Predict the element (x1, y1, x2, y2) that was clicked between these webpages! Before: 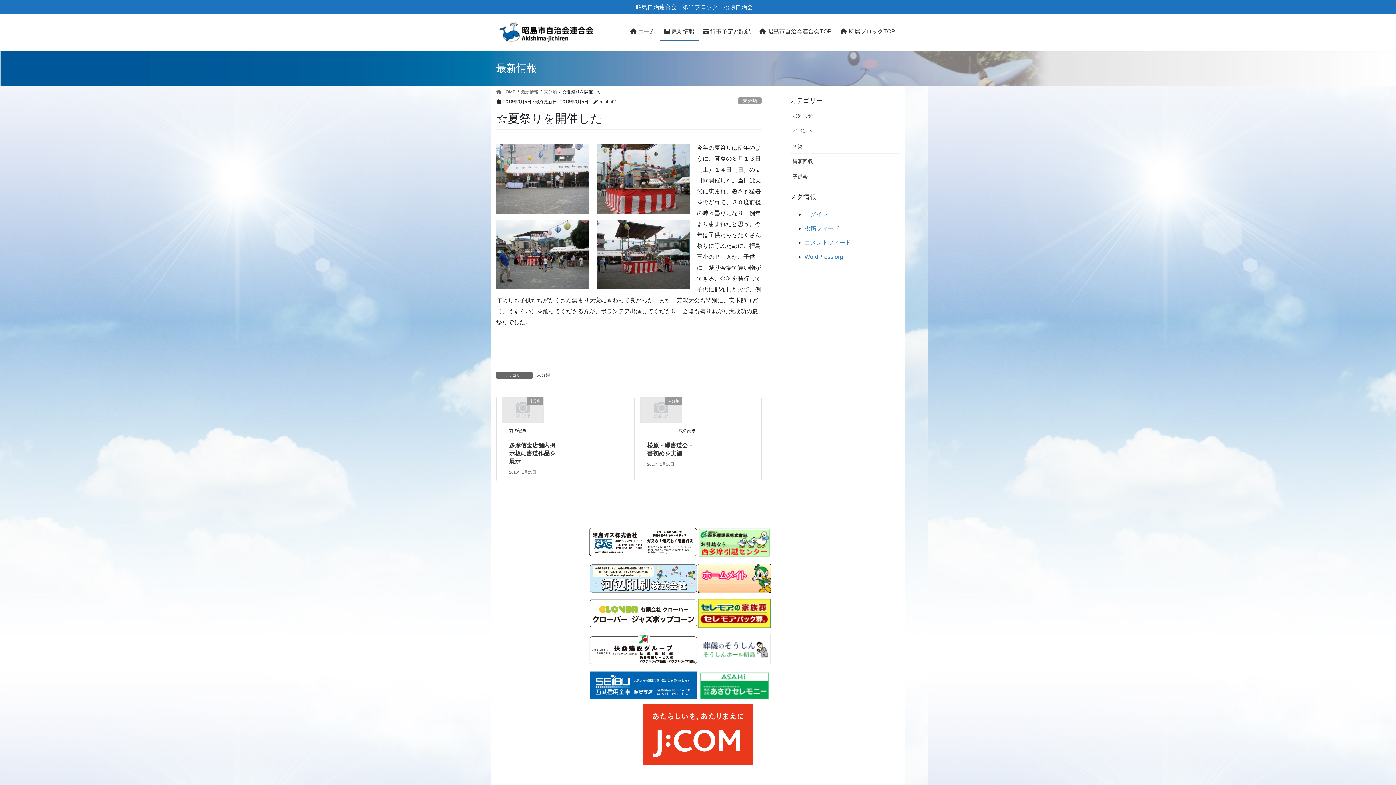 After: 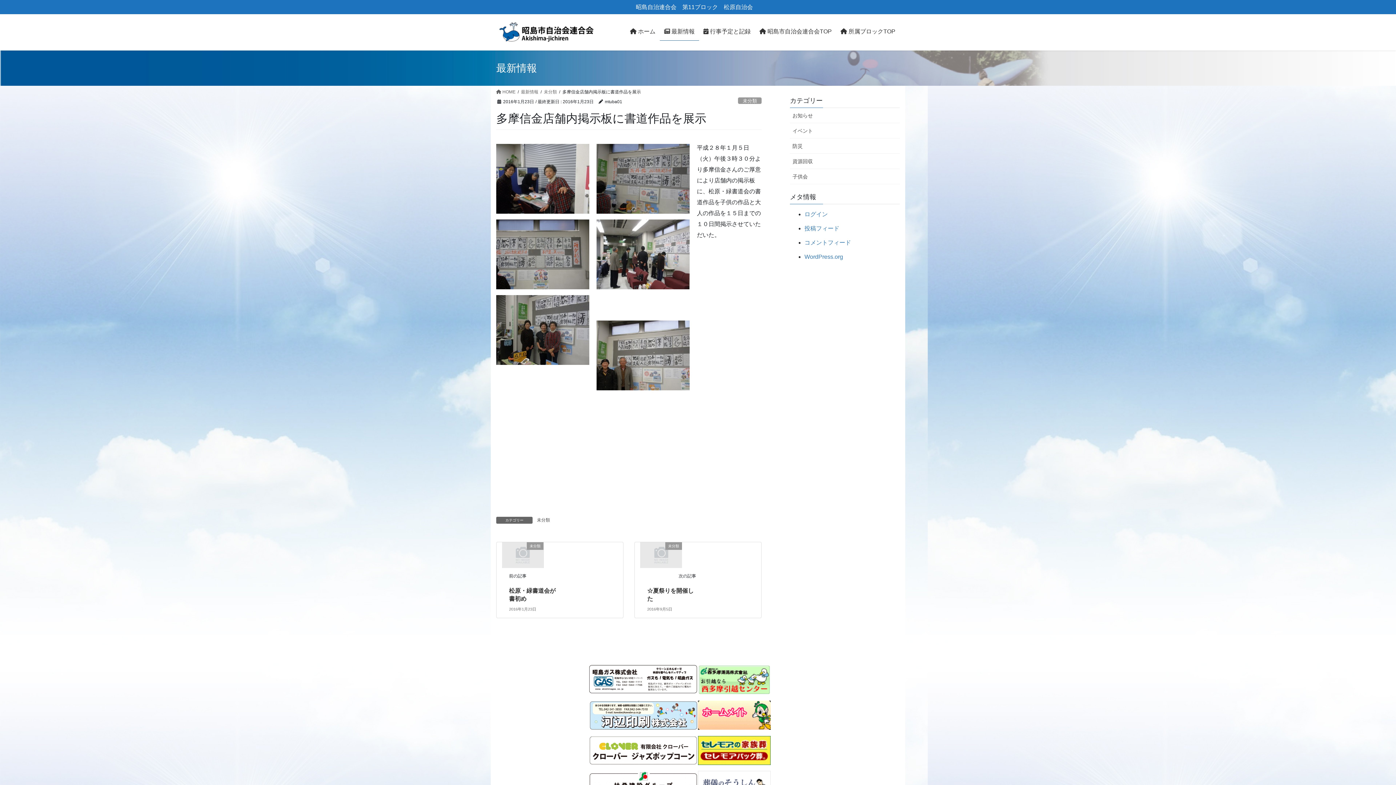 Action: bbox: (502, 406, 543, 412) label: 未分類